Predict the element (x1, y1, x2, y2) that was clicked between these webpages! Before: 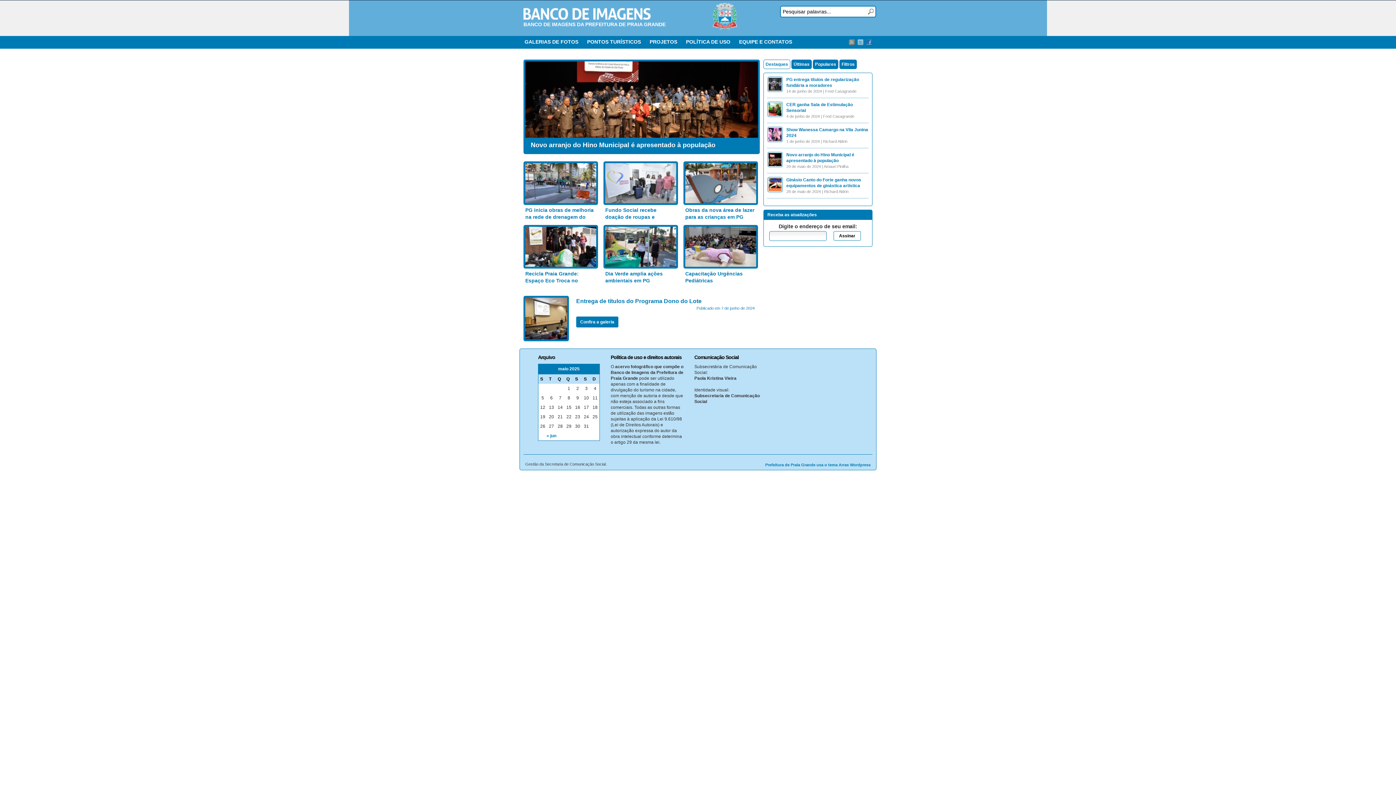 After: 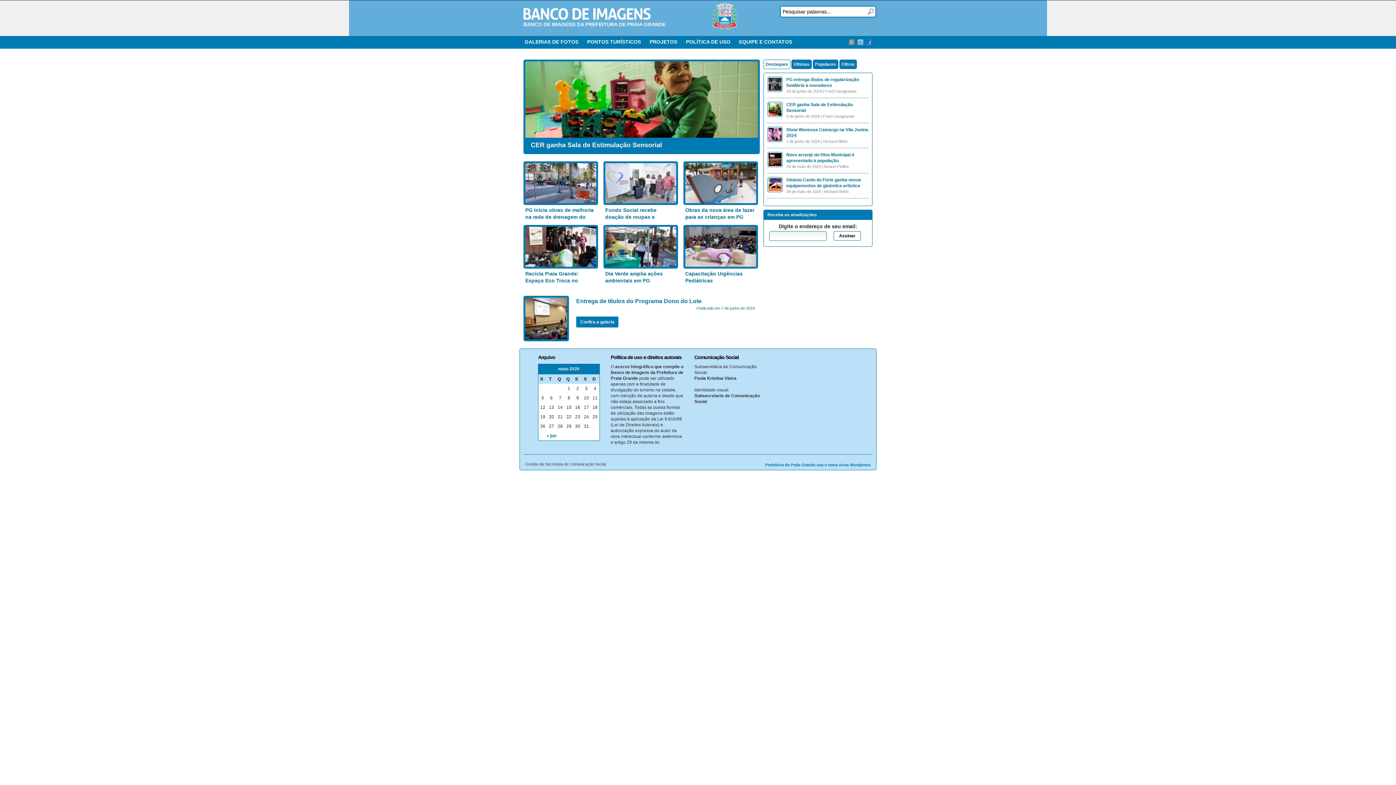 Action: bbox: (734, 36, 796, 48) label: EQUIPE E CONTATOS